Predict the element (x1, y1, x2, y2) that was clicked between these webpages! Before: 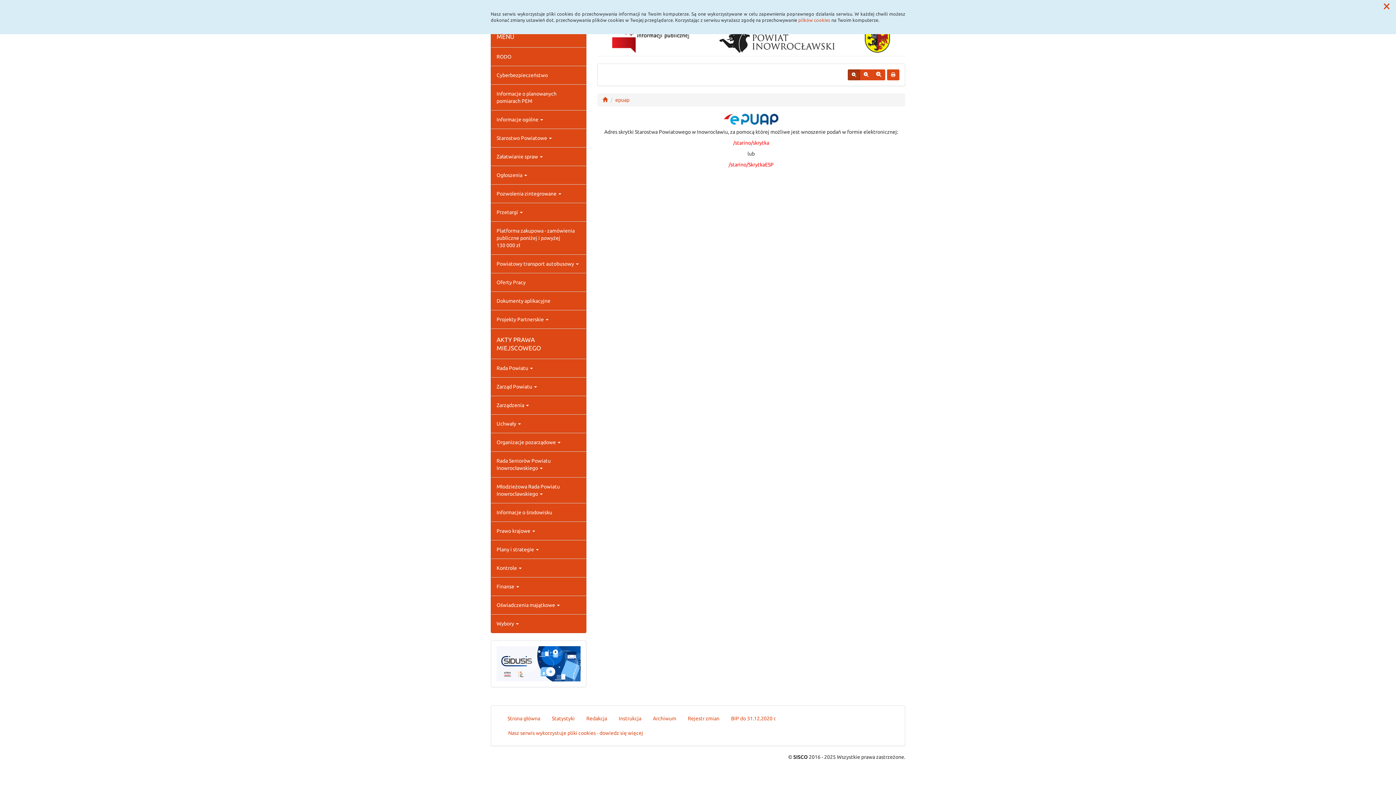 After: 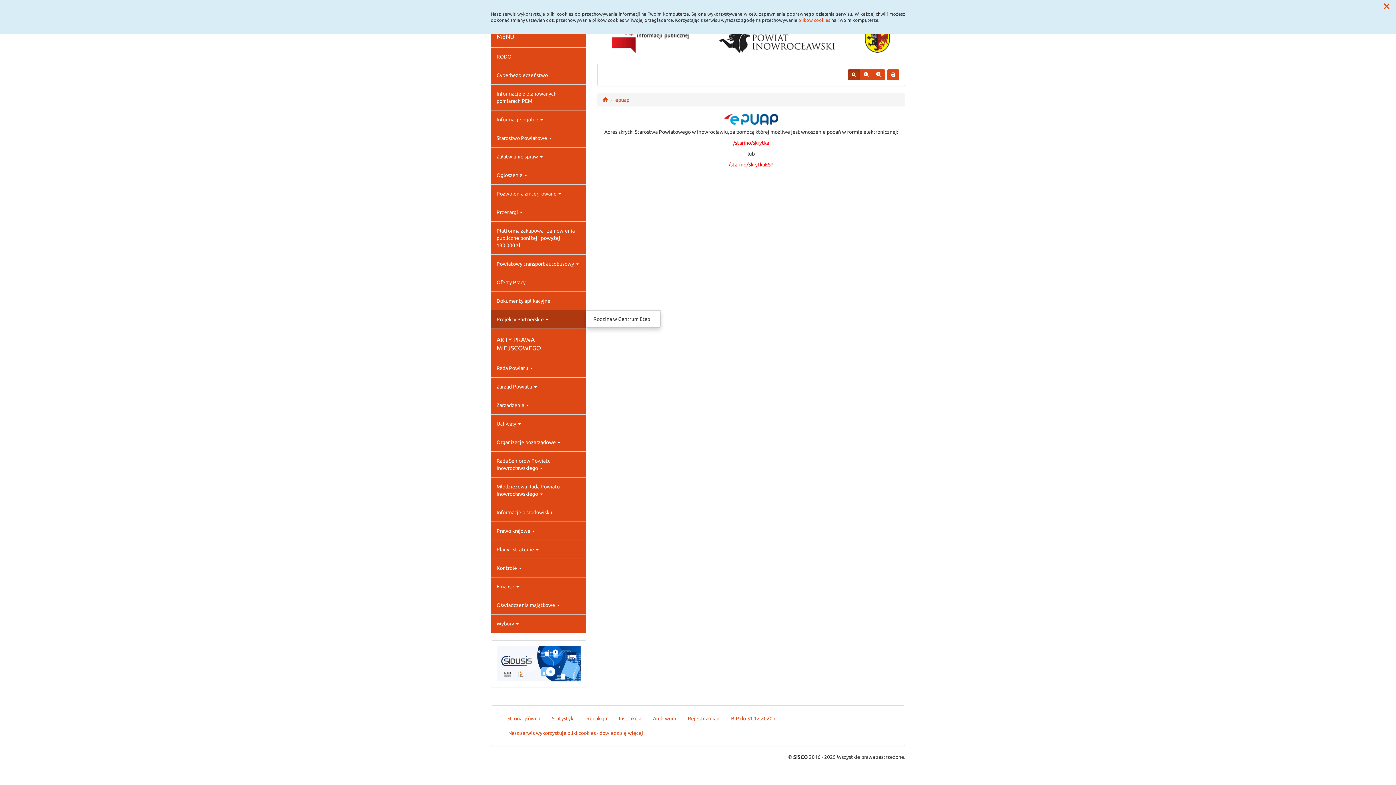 Action: label: Projekty Partnerskie  bbox: (491, 310, 586, 328)